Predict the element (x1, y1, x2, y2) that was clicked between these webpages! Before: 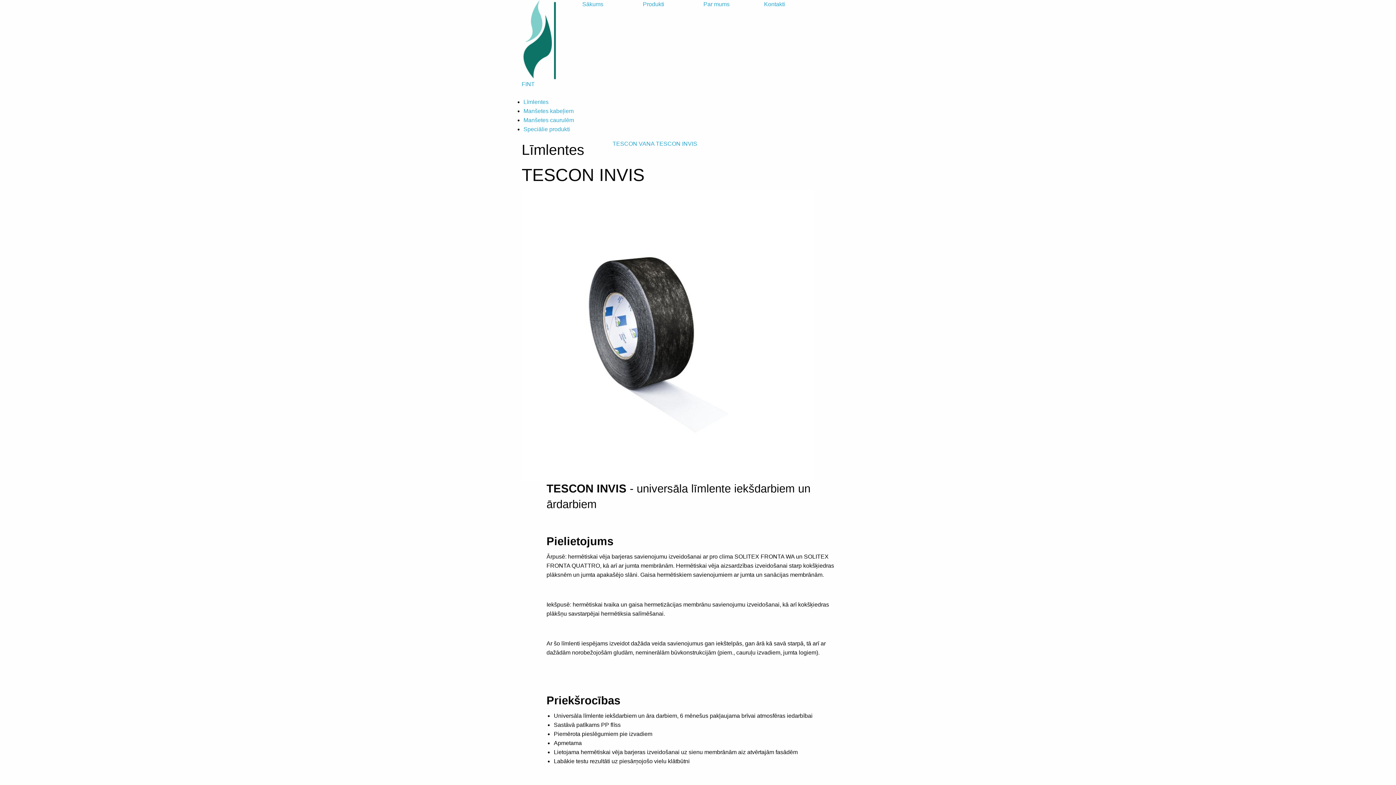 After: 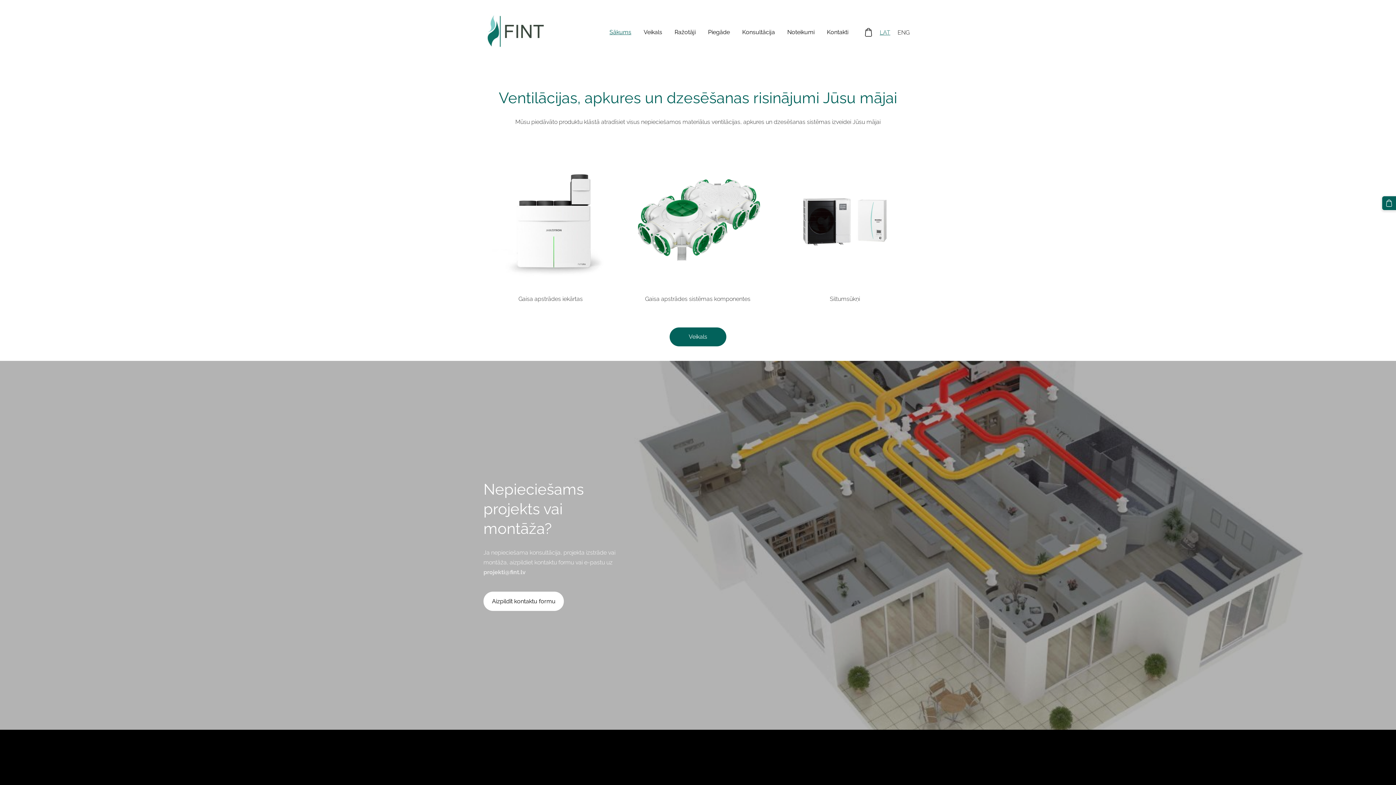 Action: bbox: (576, 0, 637, 8) label: Sākums